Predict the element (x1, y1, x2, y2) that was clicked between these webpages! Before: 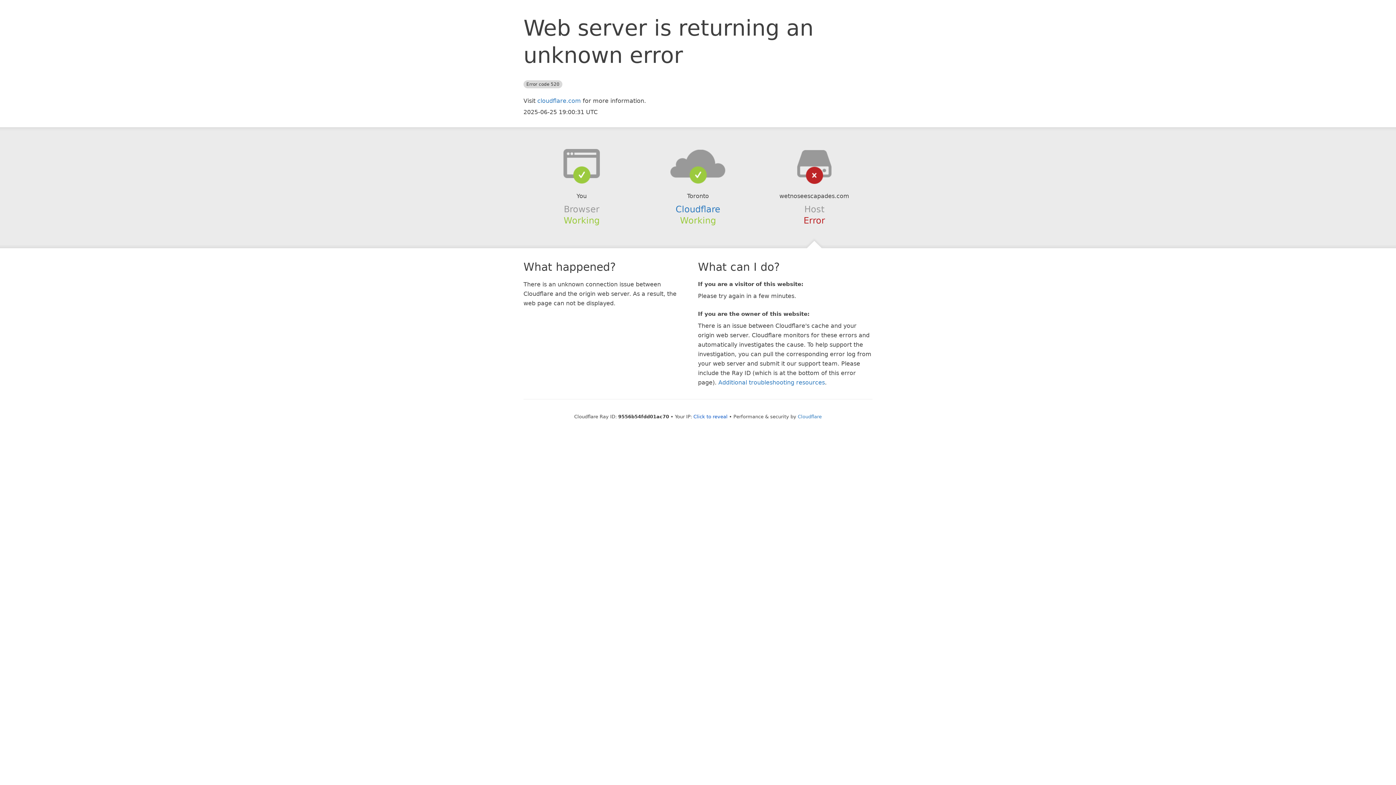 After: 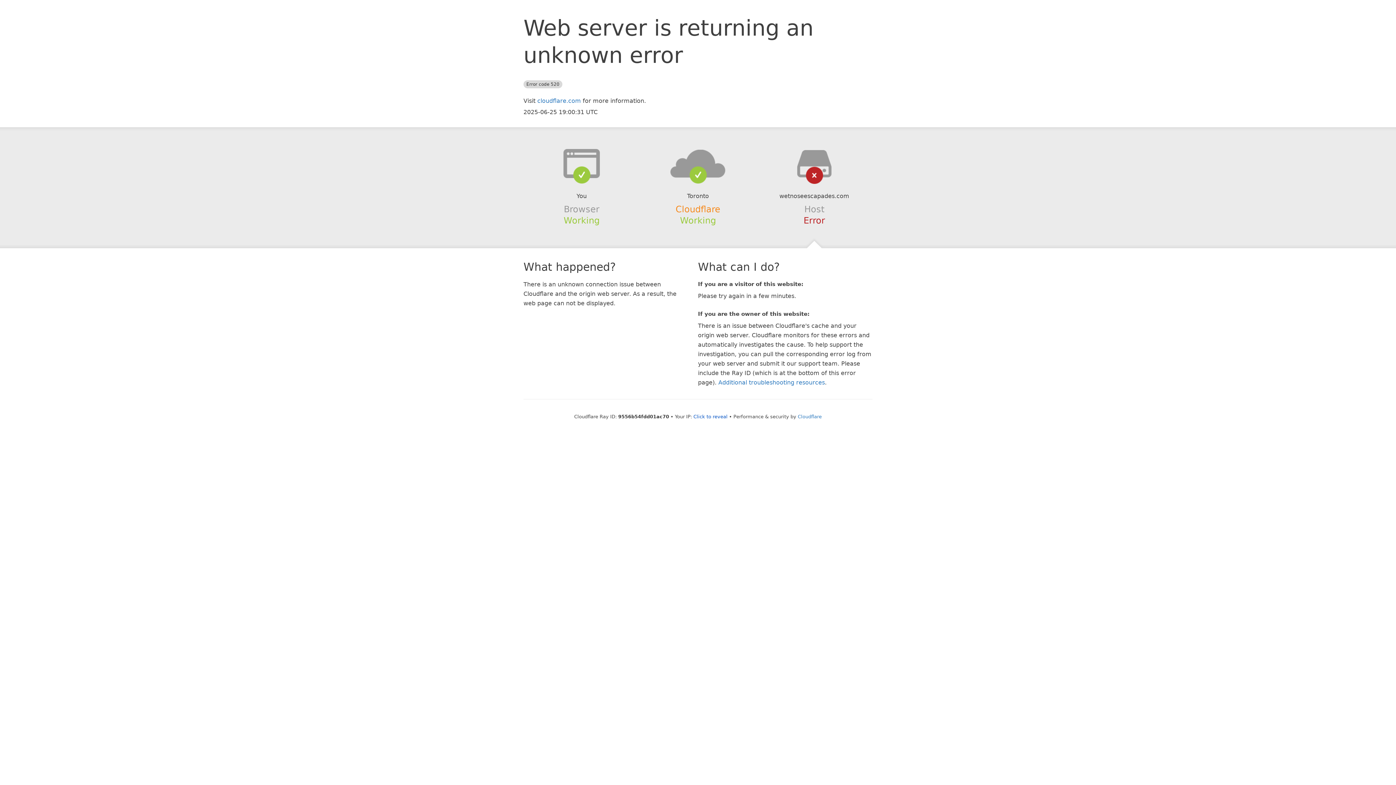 Action: bbox: (675, 204, 720, 214) label: Cloudflare